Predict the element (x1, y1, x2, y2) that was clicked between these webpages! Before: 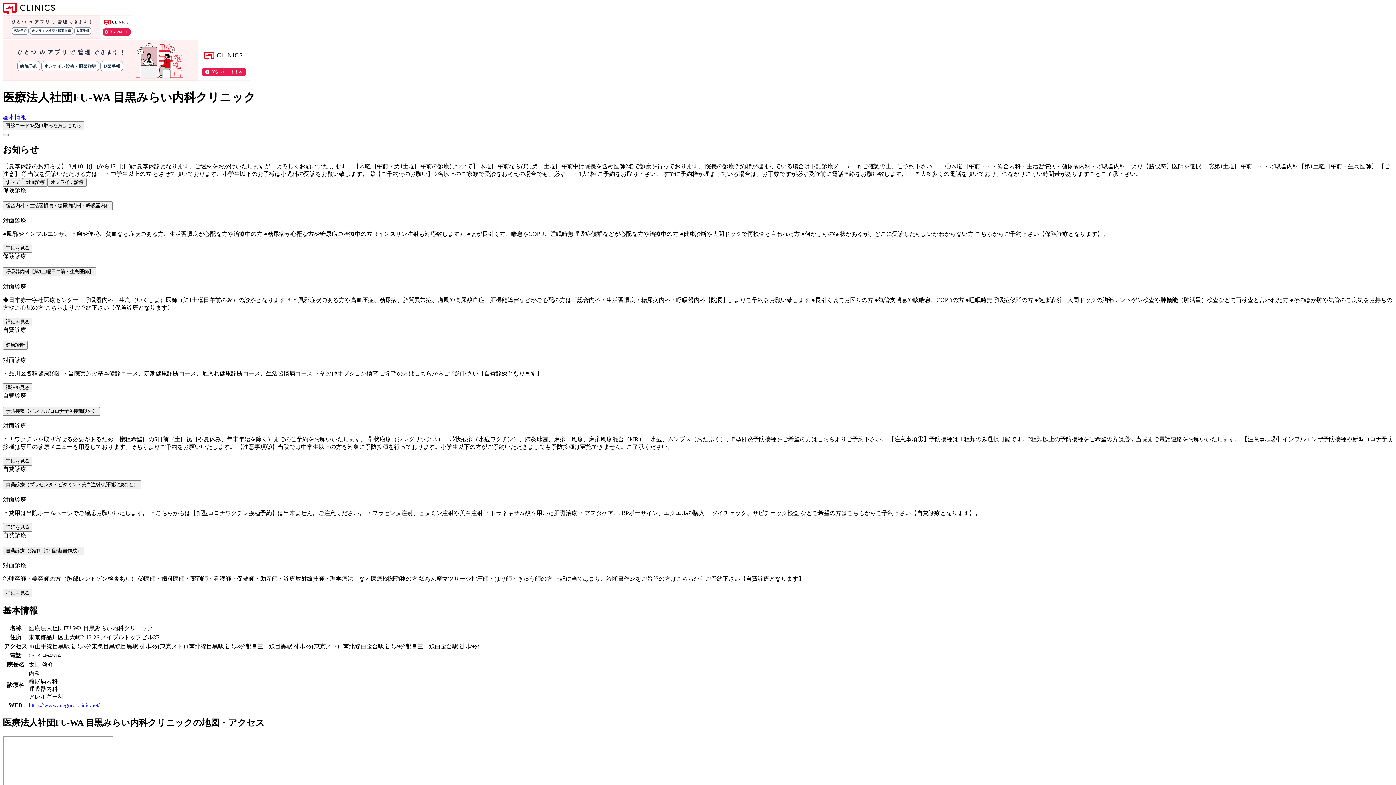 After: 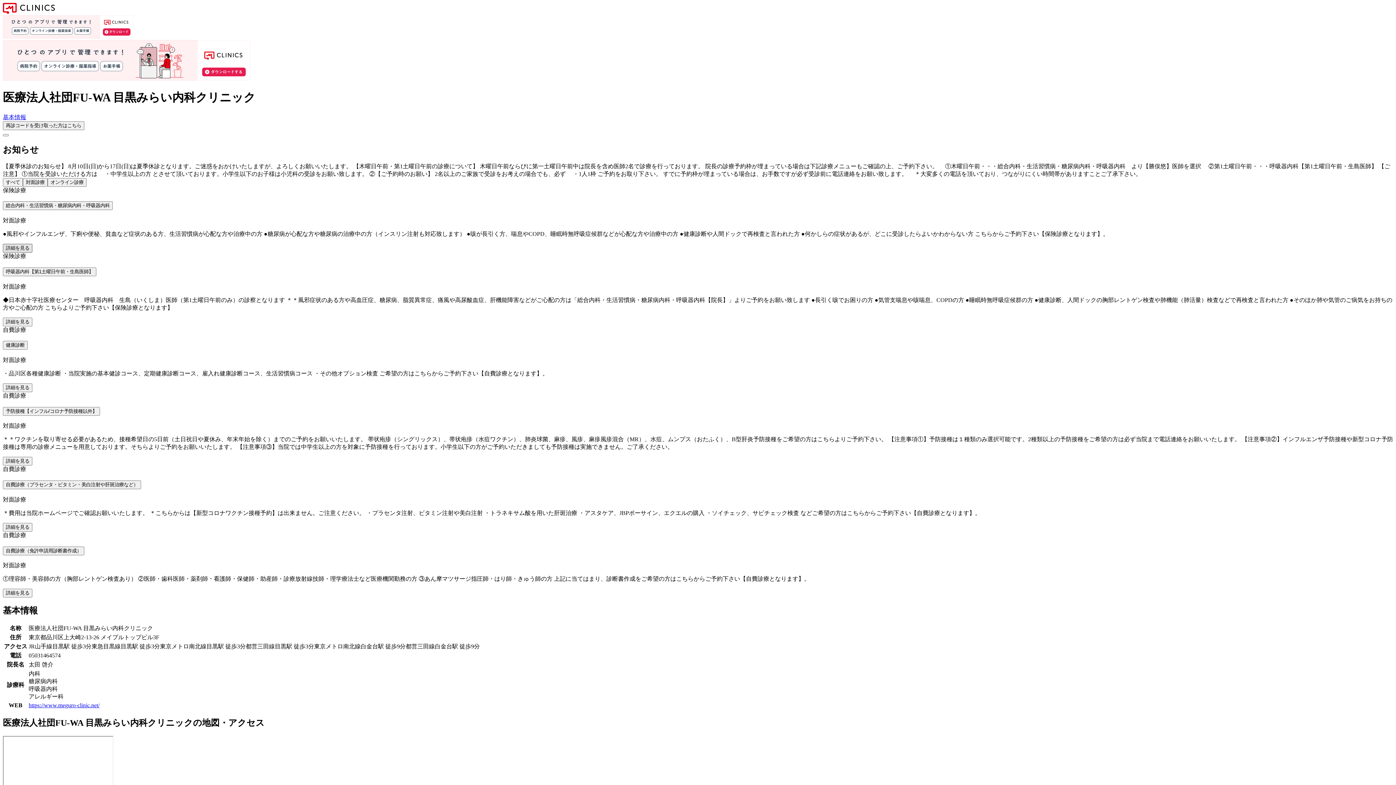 Action: bbox: (2, 244, 32, 252) label: 詳細を見る